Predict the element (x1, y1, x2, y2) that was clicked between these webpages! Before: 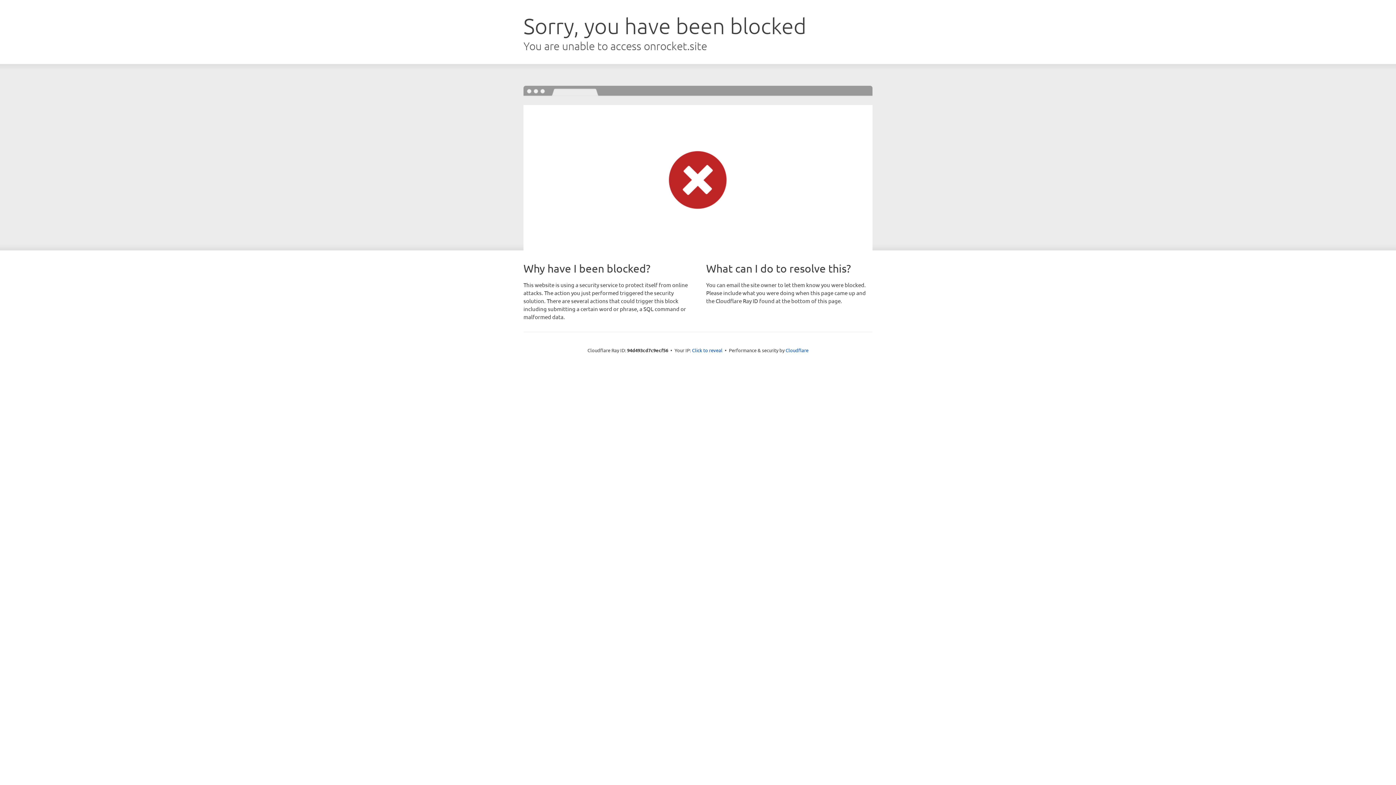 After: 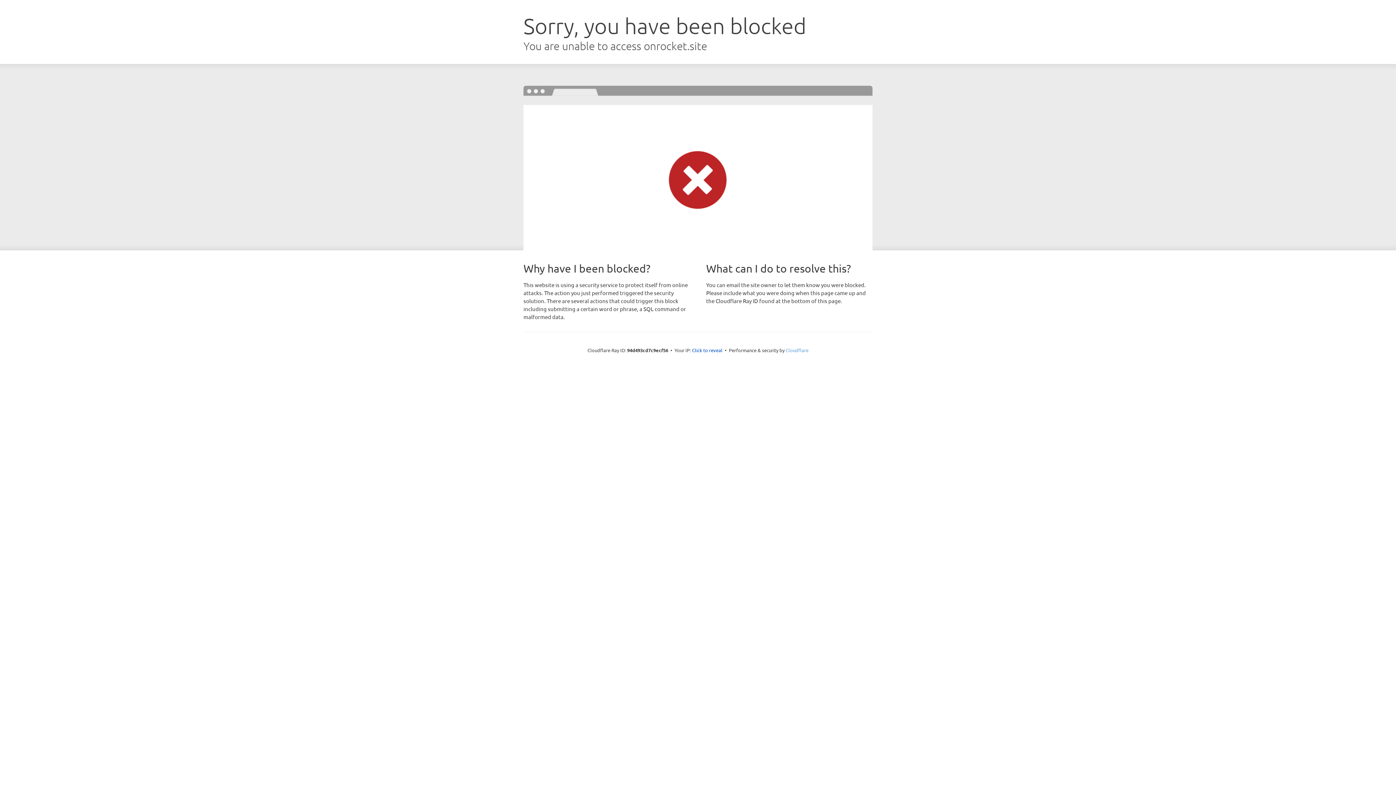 Action: label: Cloudflare bbox: (785, 347, 808, 353)